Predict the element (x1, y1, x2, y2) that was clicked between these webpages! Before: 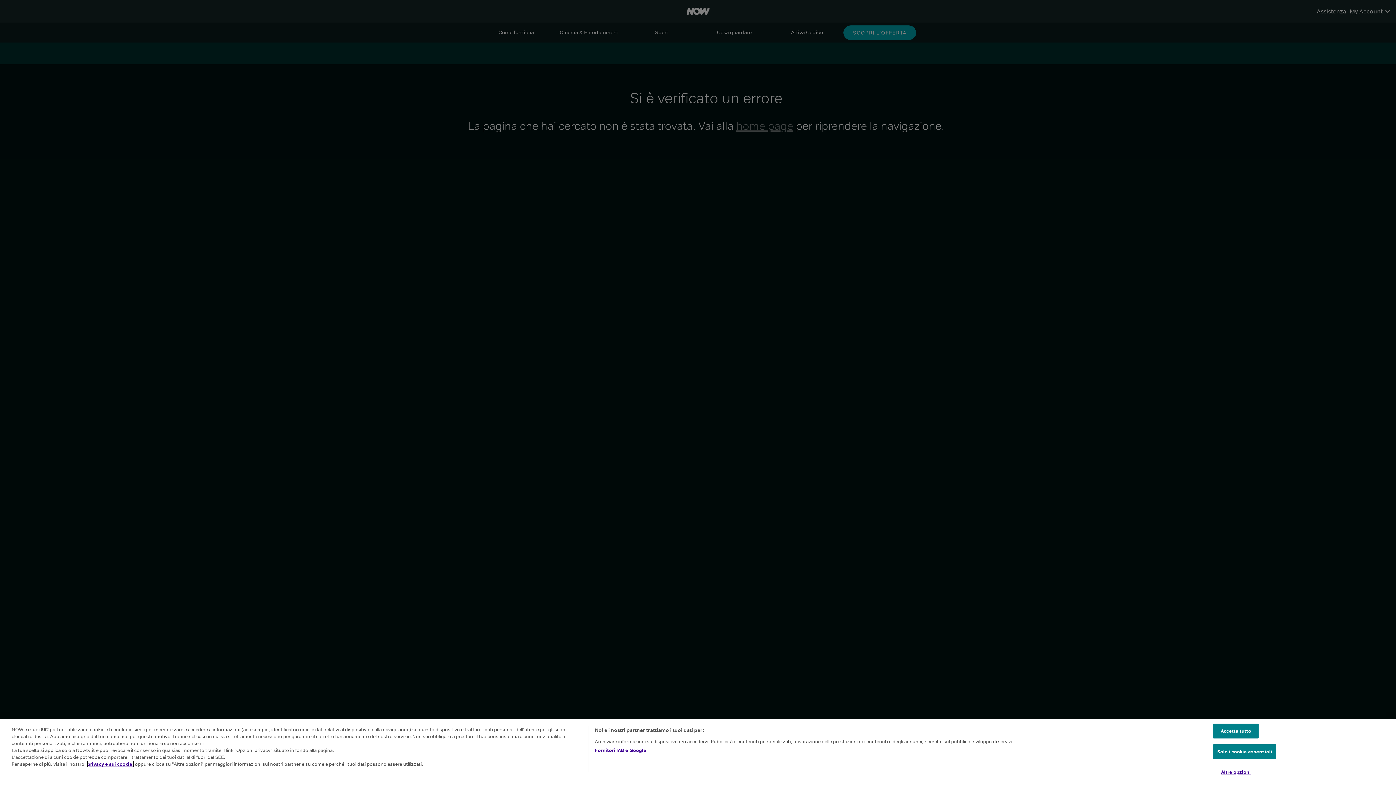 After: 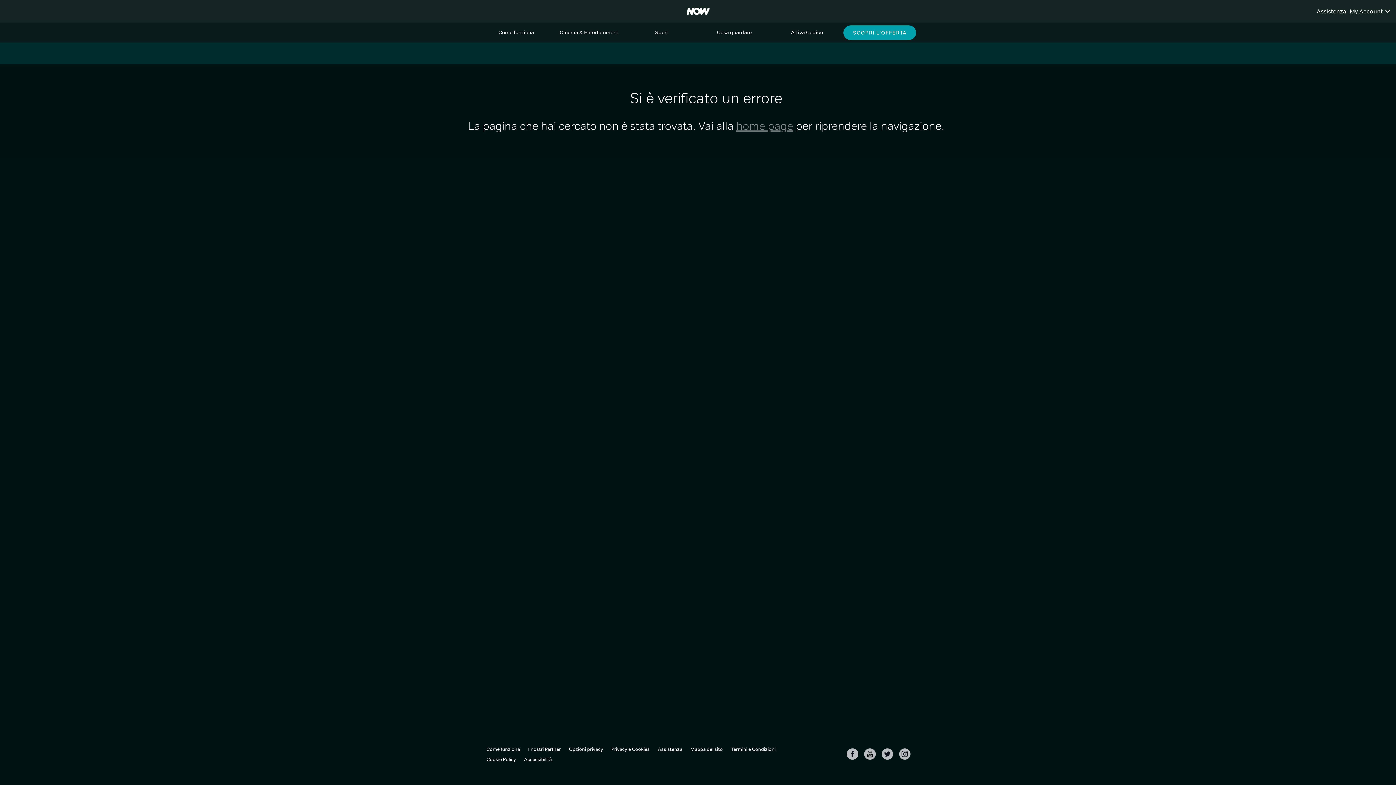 Action: label: Solo i cookie essenziali bbox: (1213, 744, 1276, 759)